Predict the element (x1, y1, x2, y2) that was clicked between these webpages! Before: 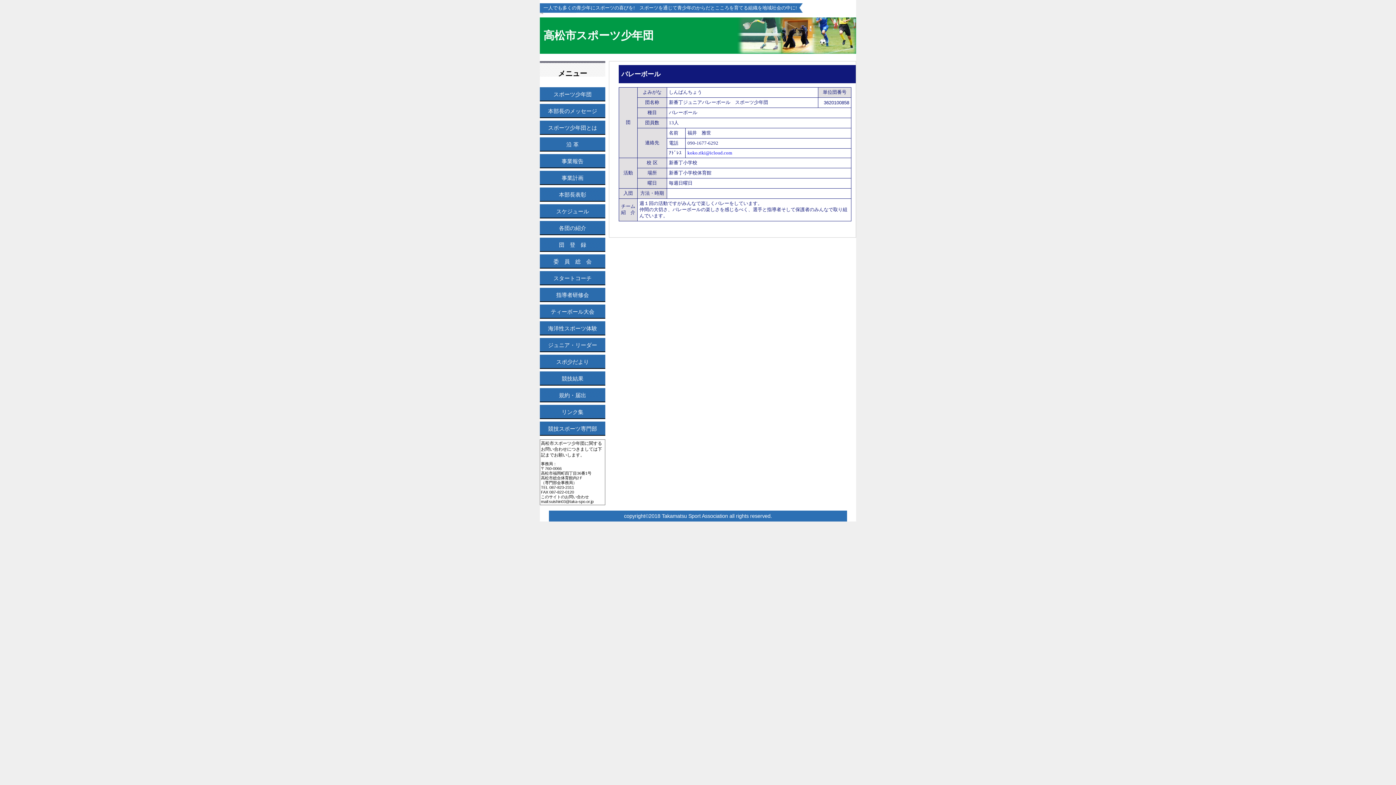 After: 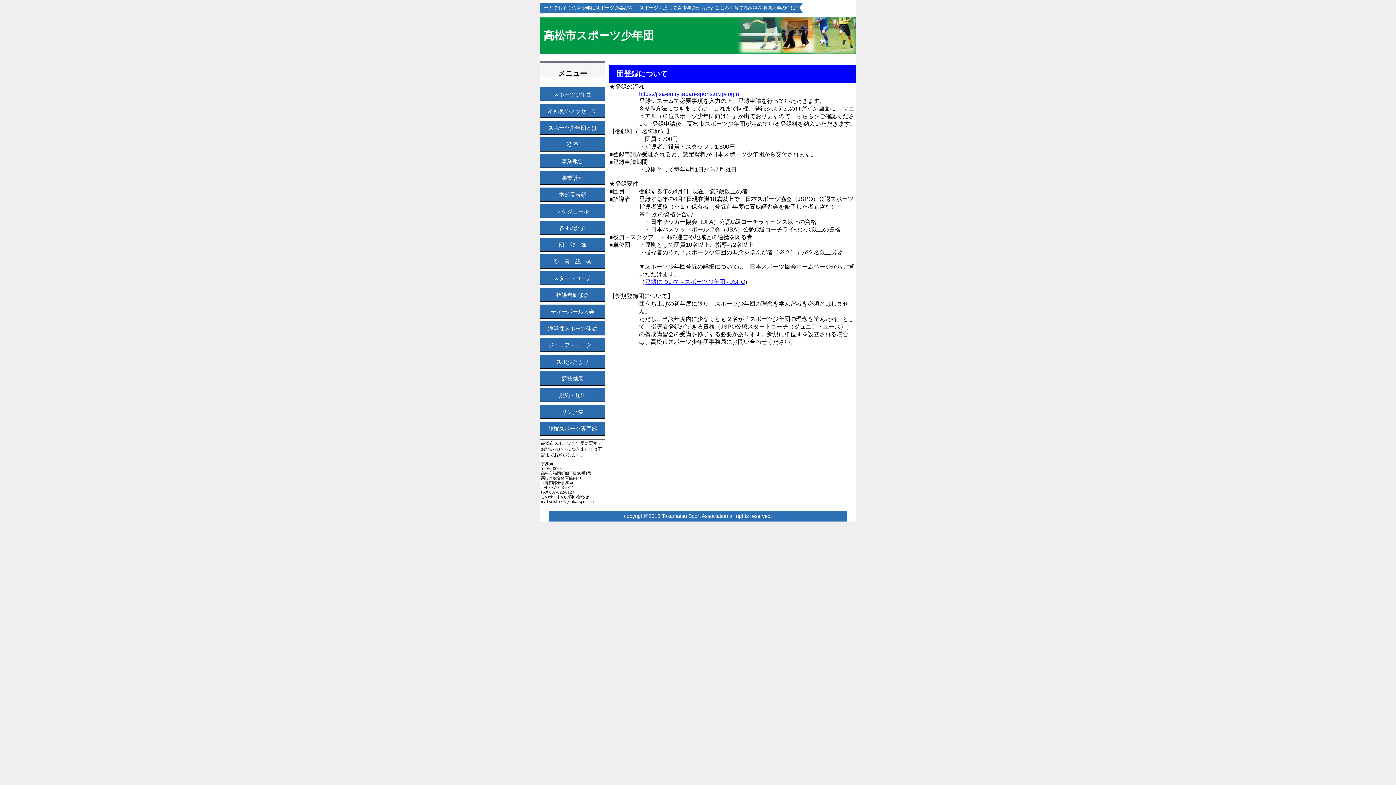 Action: label: 団　登　録 bbox: (540, 237, 605, 252)